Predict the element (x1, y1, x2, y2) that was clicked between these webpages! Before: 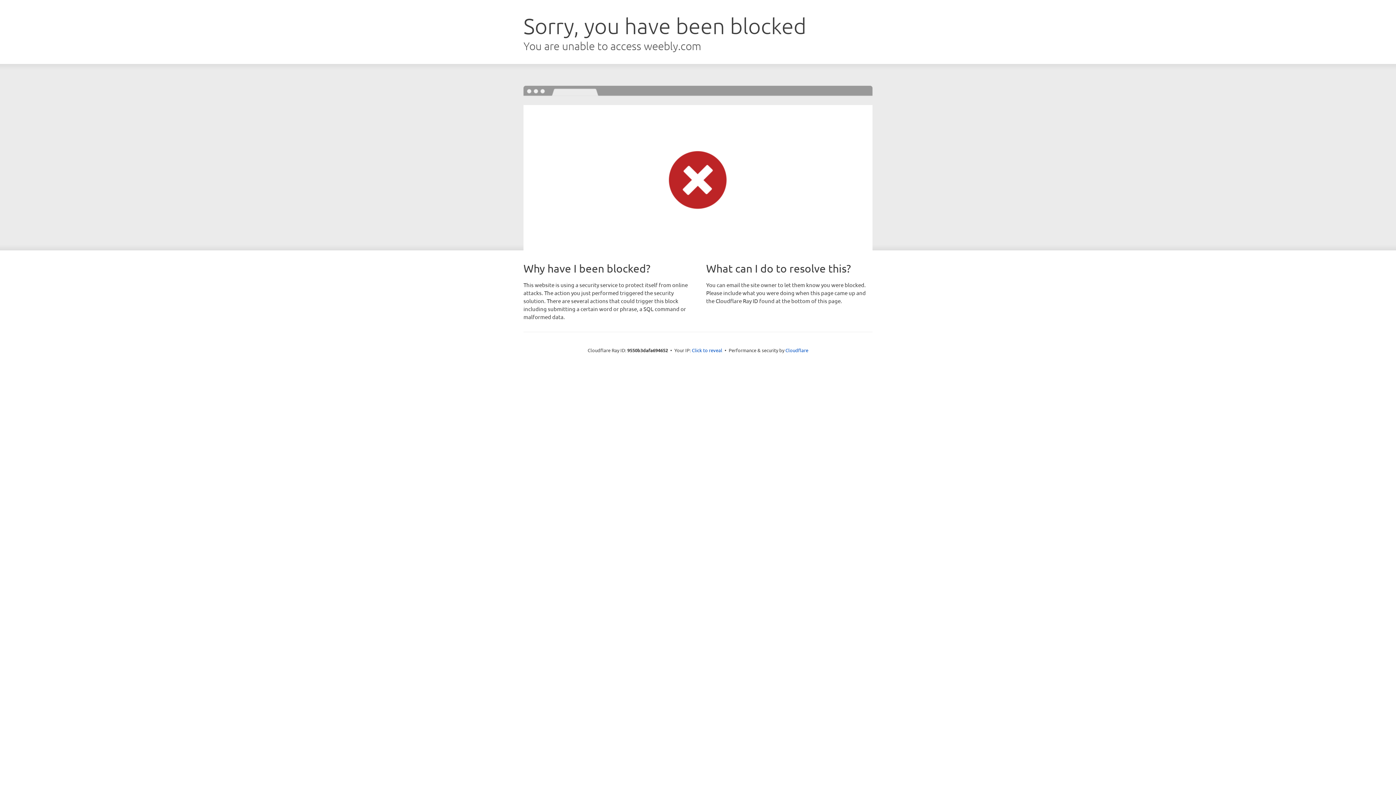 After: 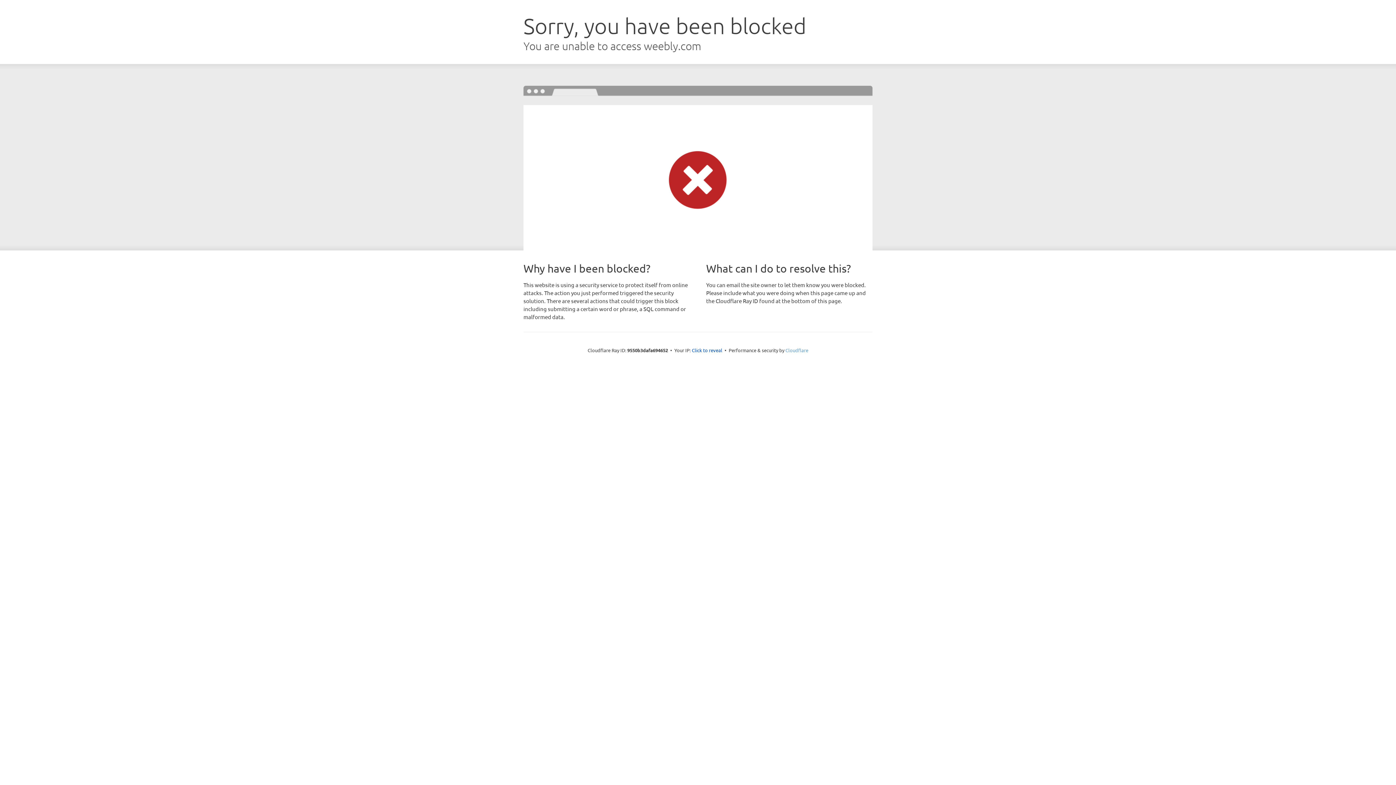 Action: label: Cloudflare bbox: (785, 347, 808, 353)